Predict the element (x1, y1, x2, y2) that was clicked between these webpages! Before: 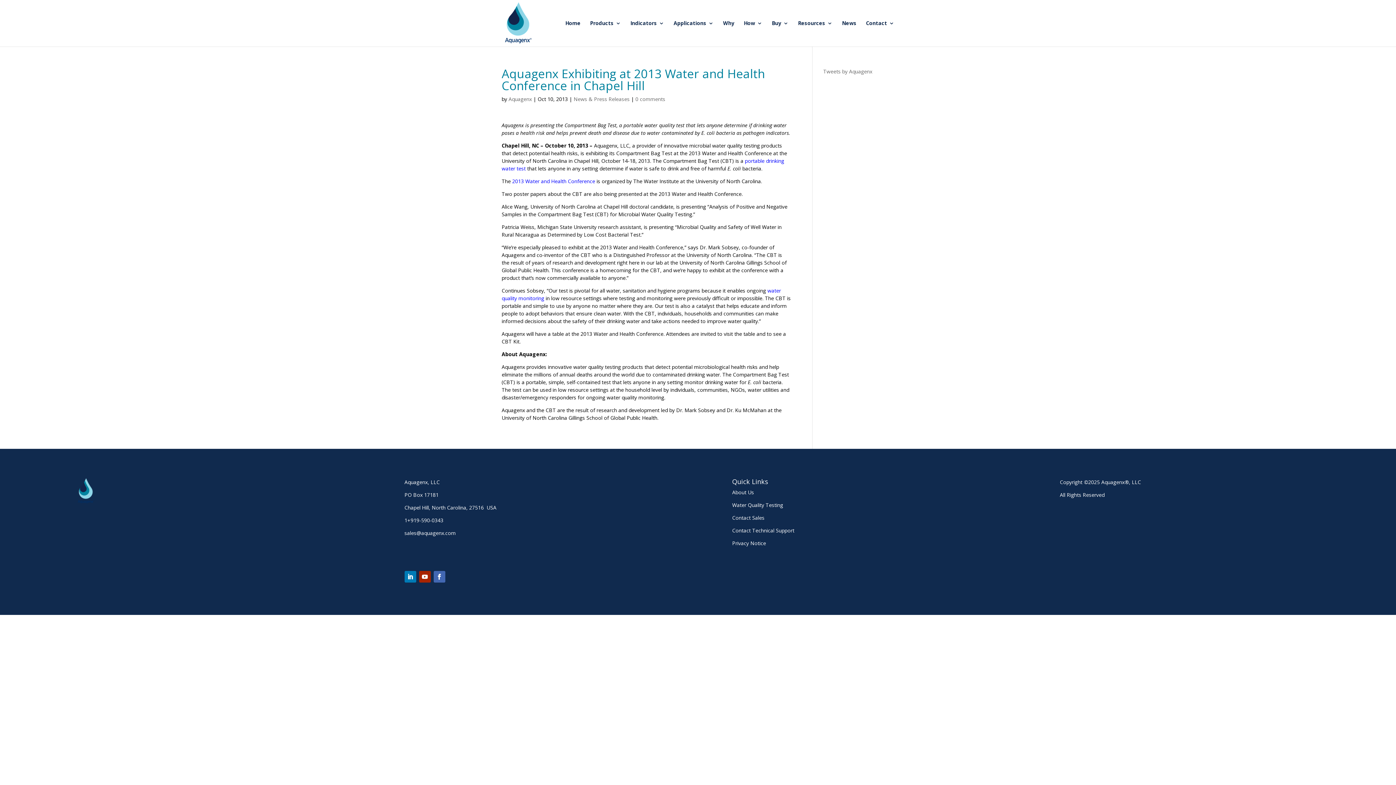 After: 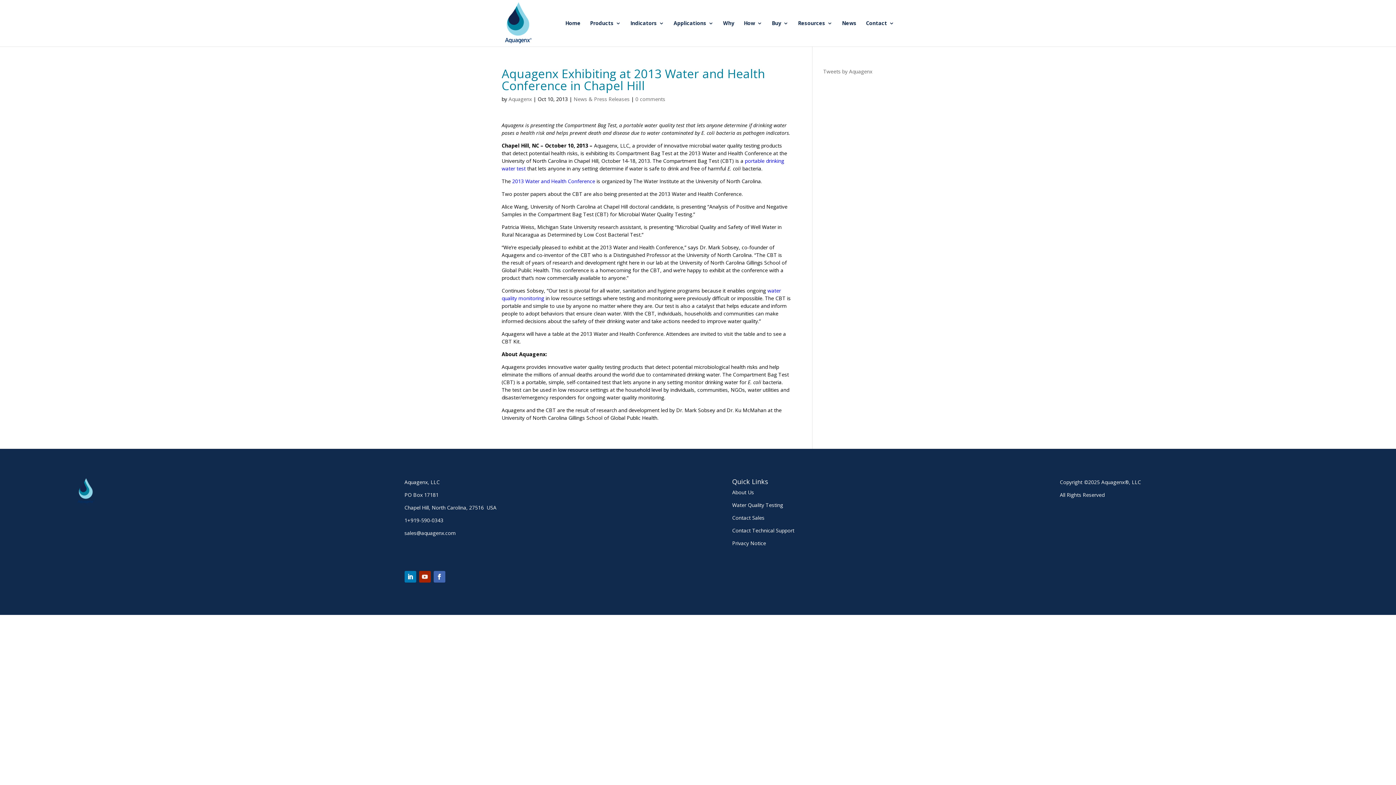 Action: bbox: (419, 571, 430, 582)